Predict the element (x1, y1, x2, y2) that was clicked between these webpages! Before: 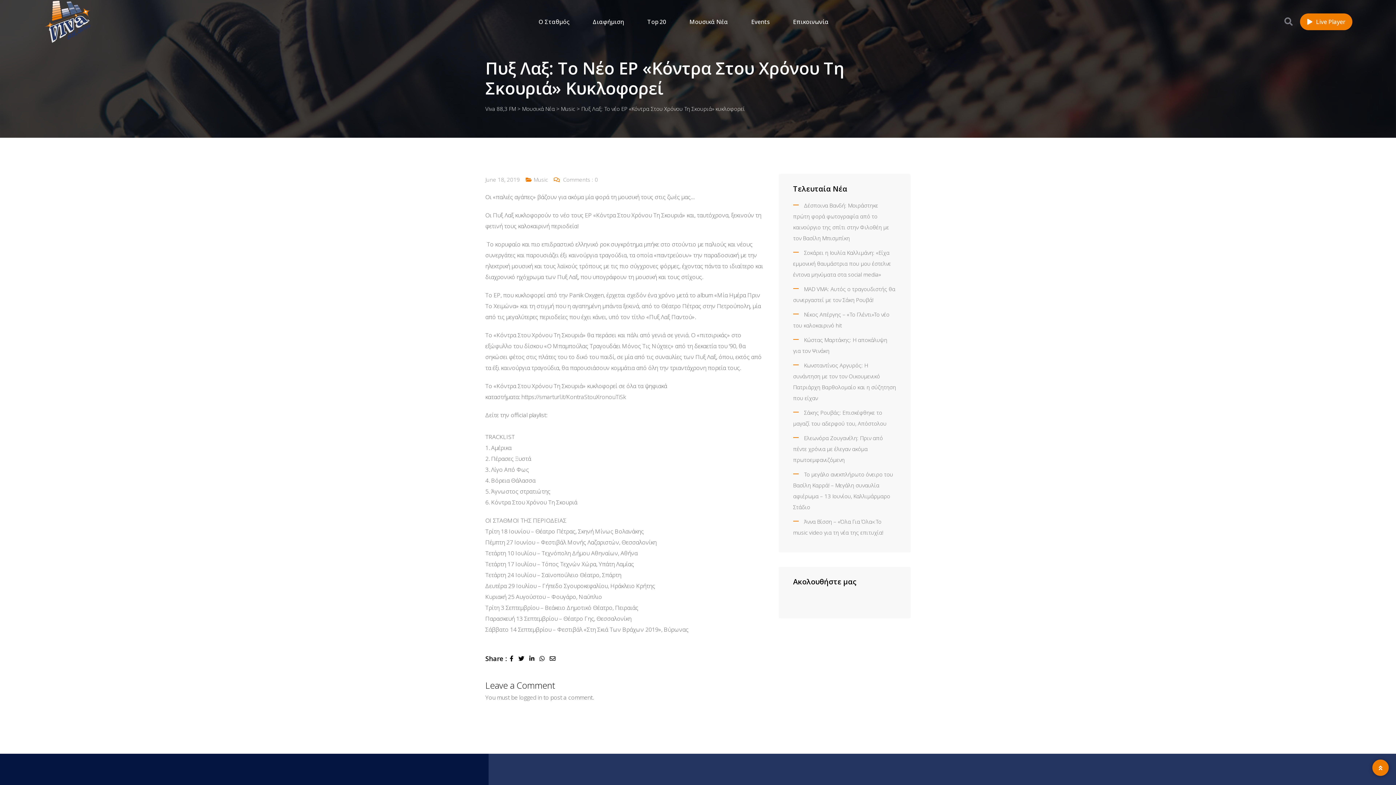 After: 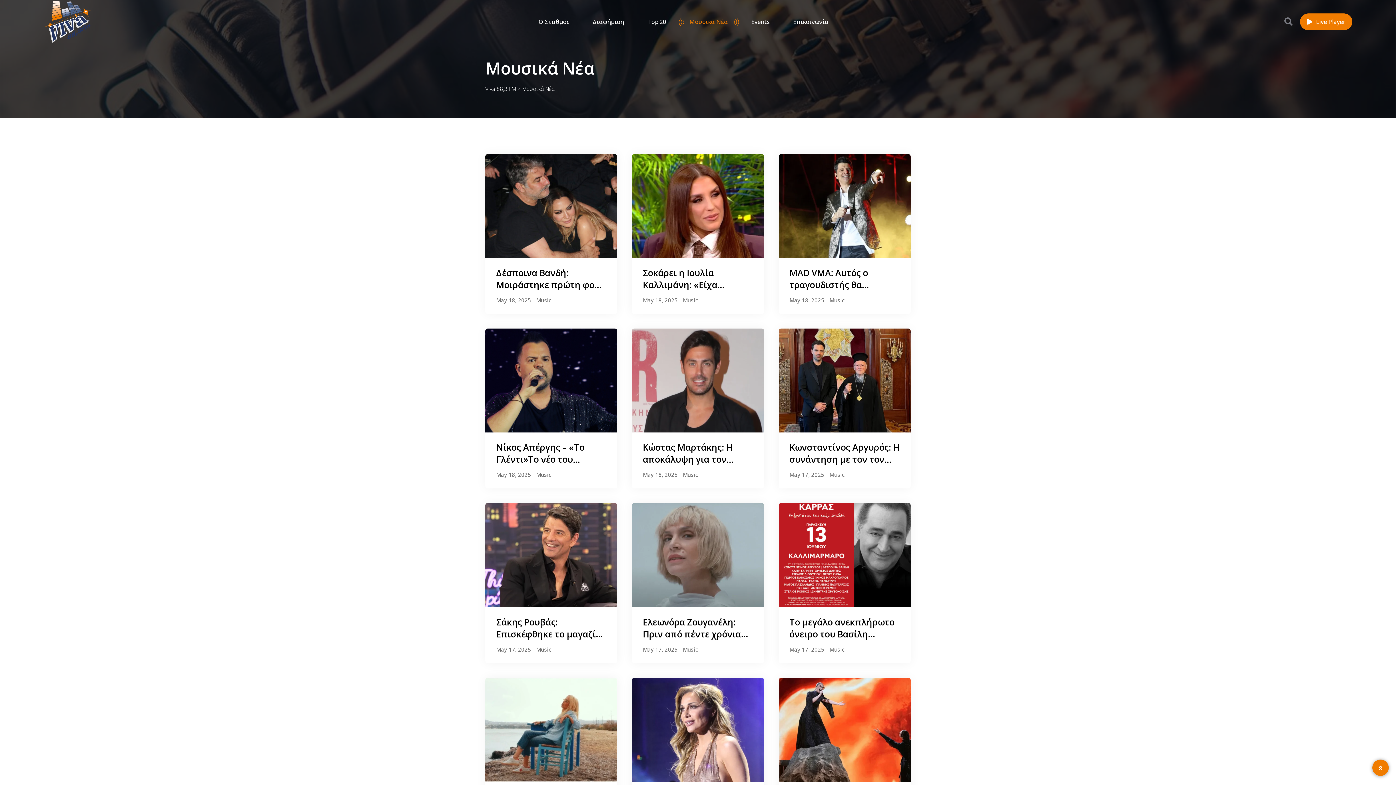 Action: label: Μουσικά Νέα bbox: (522, 105, 554, 112)